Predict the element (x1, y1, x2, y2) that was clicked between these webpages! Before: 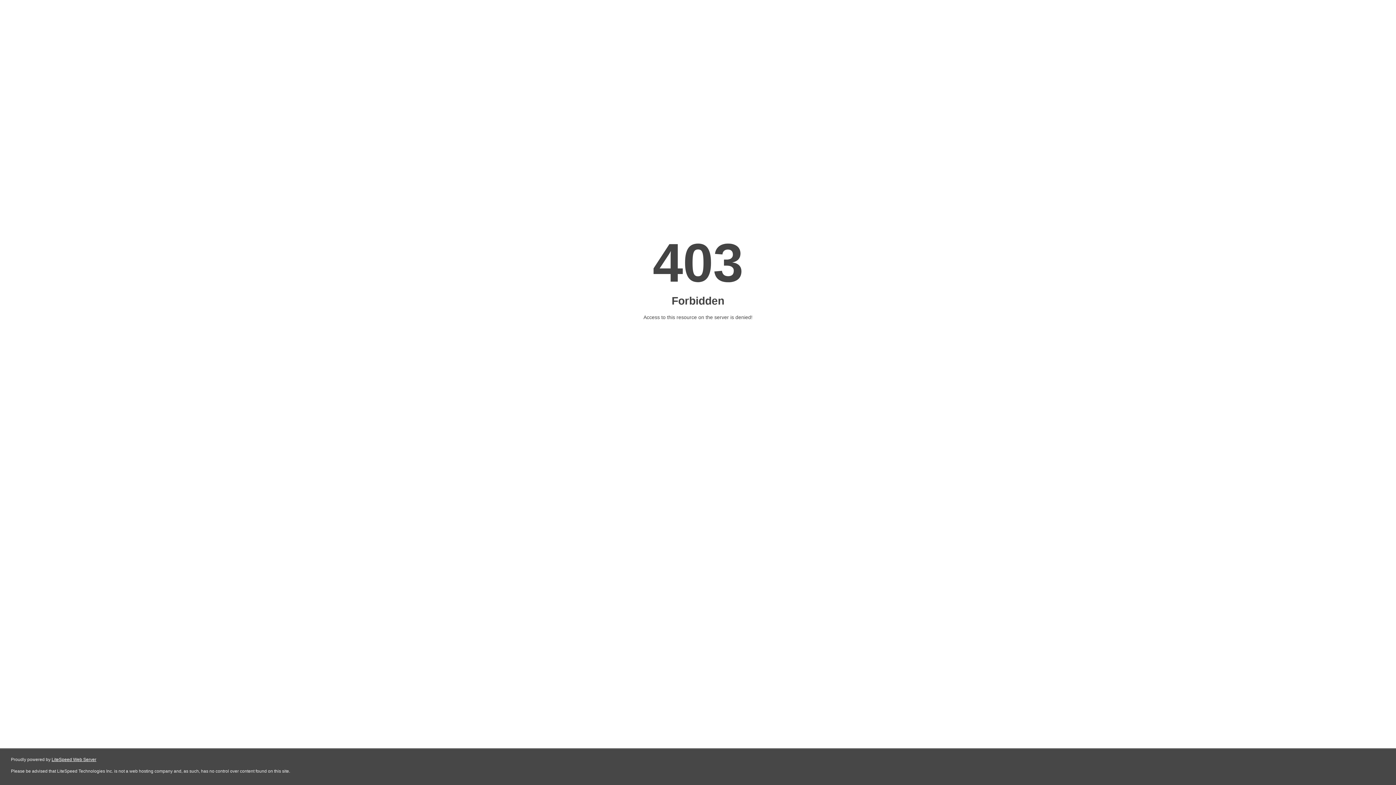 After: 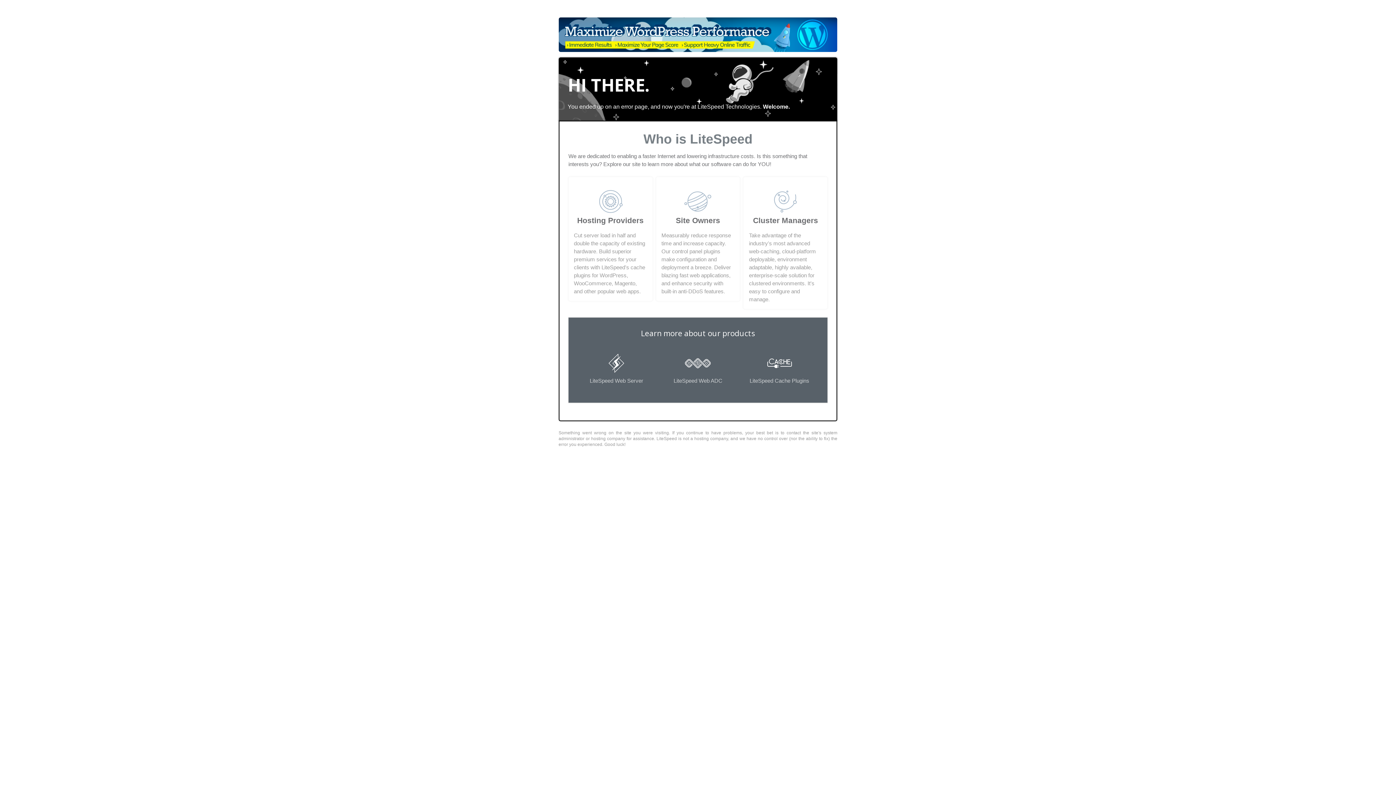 Action: label: LiteSpeed Web Server bbox: (51, 757, 96, 762)